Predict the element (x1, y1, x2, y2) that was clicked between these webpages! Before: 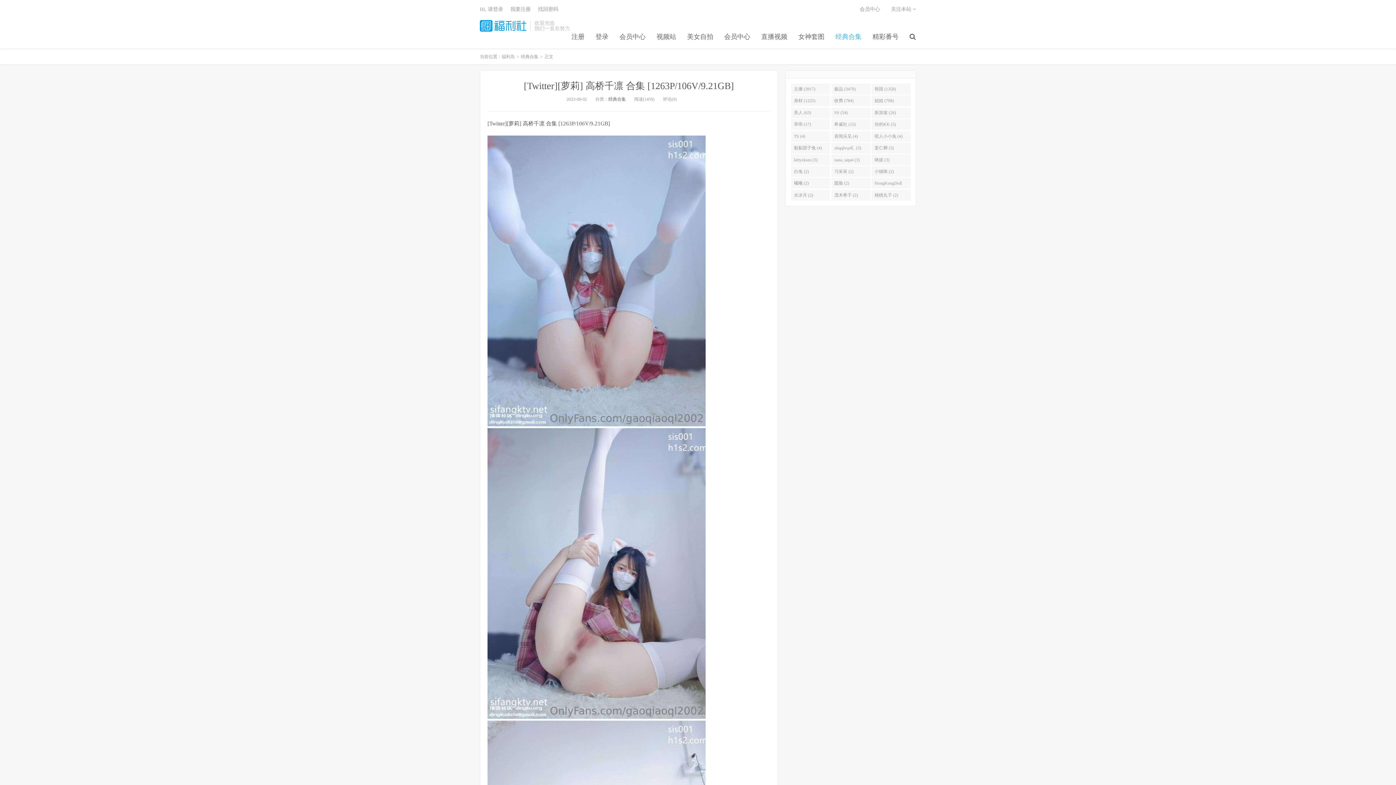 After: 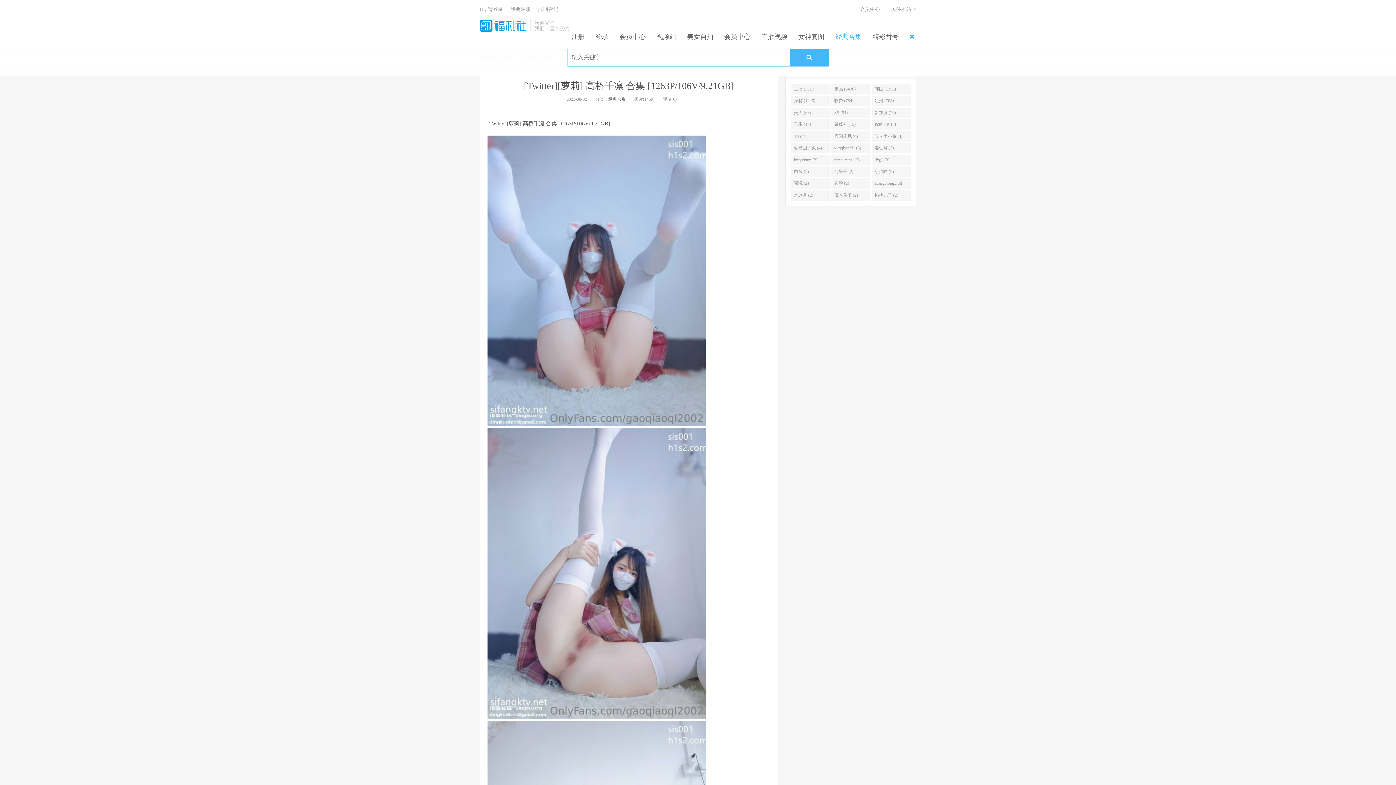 Action: bbox: (904, 32, 921, 41)